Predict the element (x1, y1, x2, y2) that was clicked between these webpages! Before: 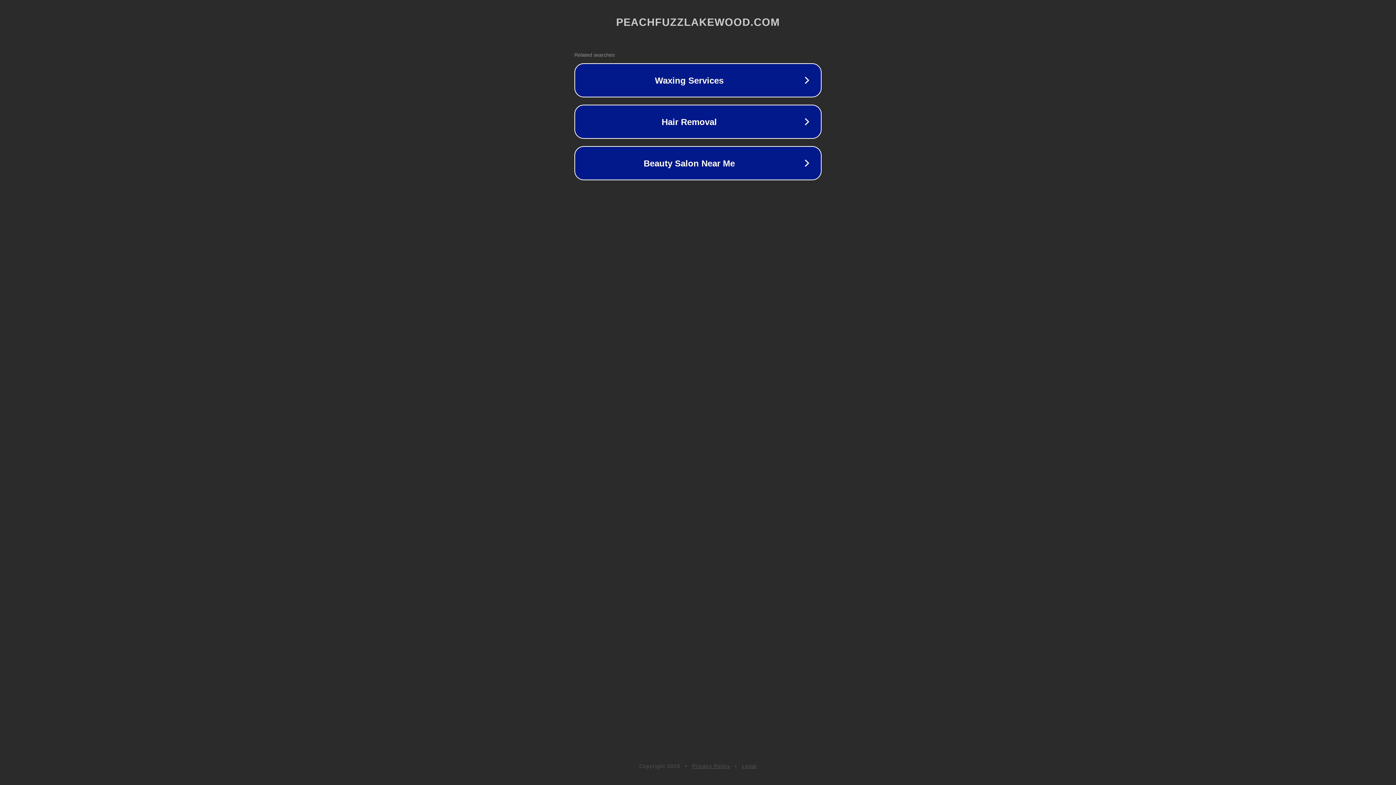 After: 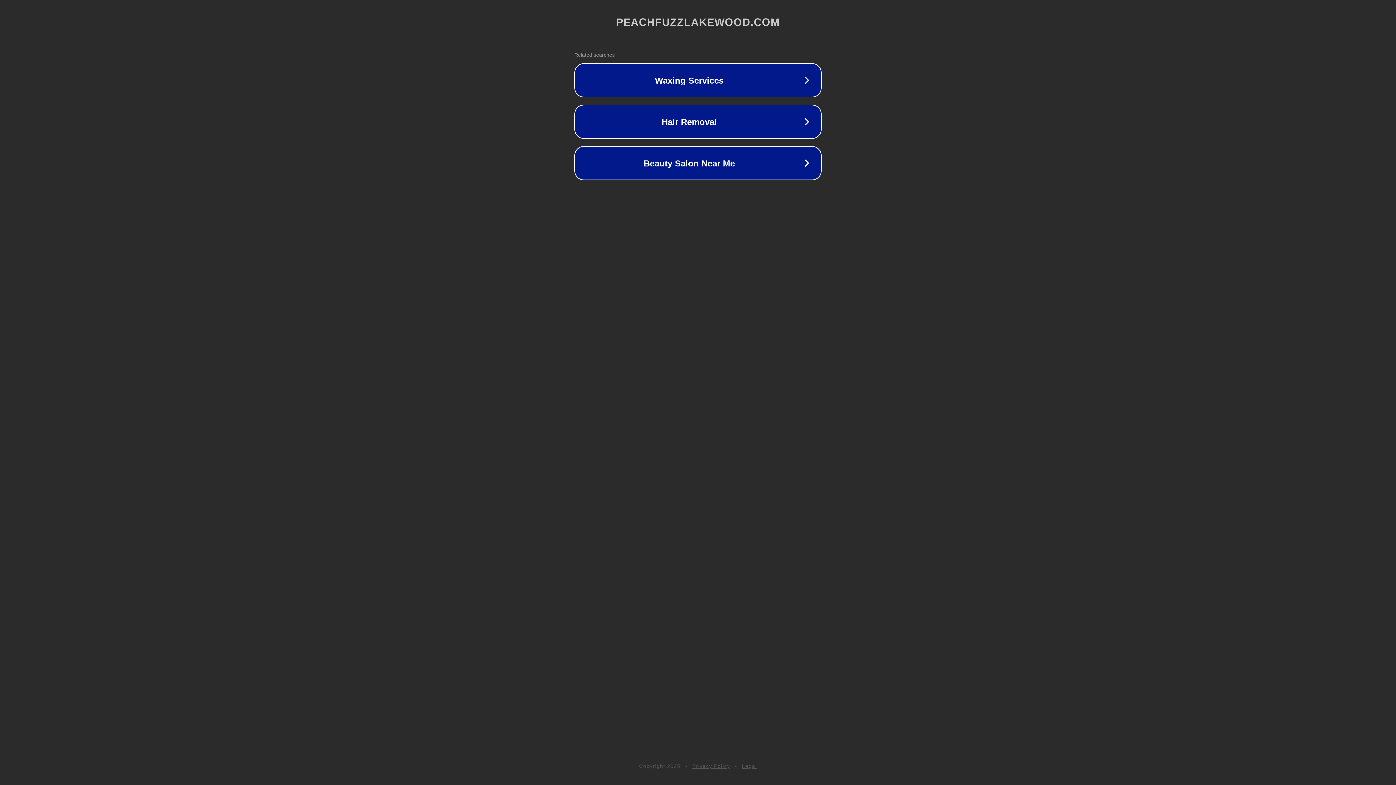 Action: label: Legal bbox: (742, 763, 757, 769)